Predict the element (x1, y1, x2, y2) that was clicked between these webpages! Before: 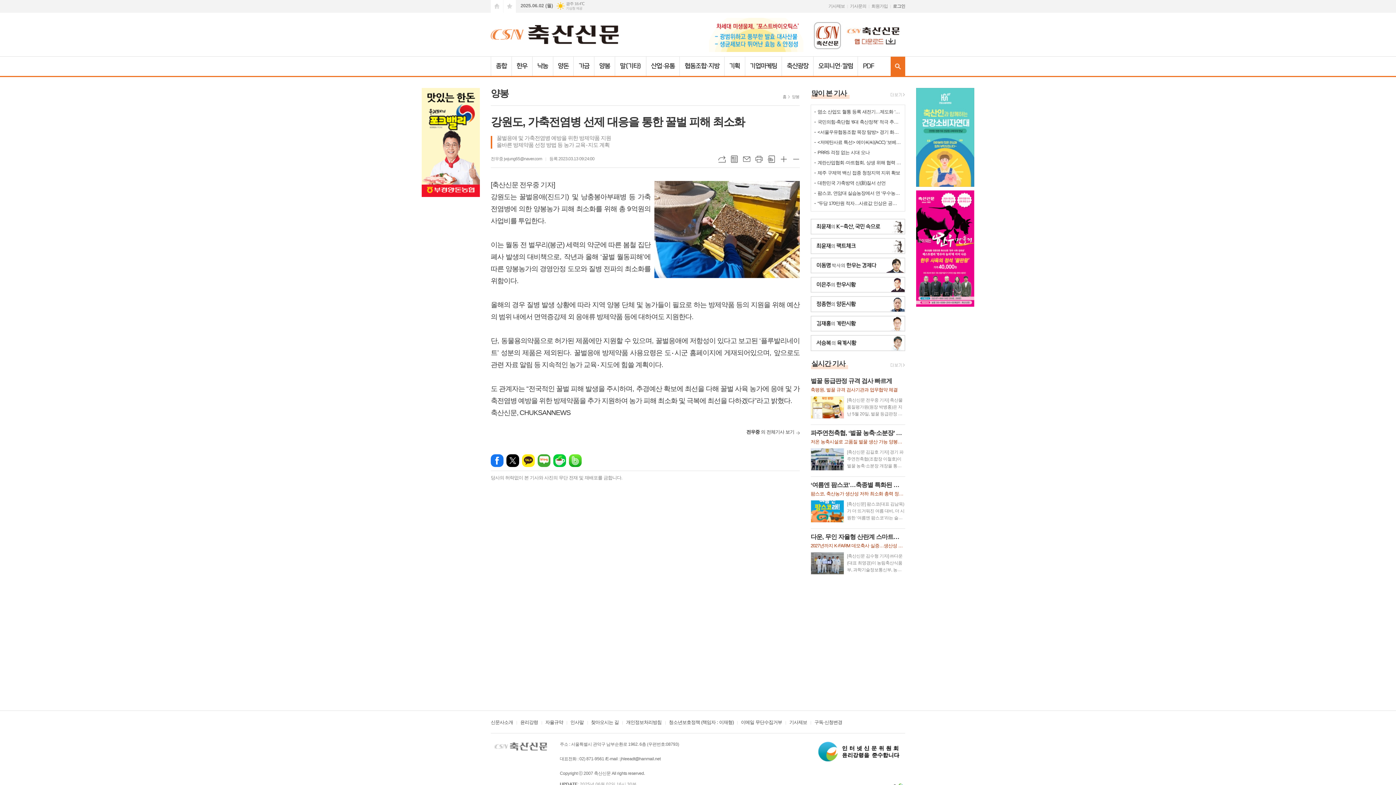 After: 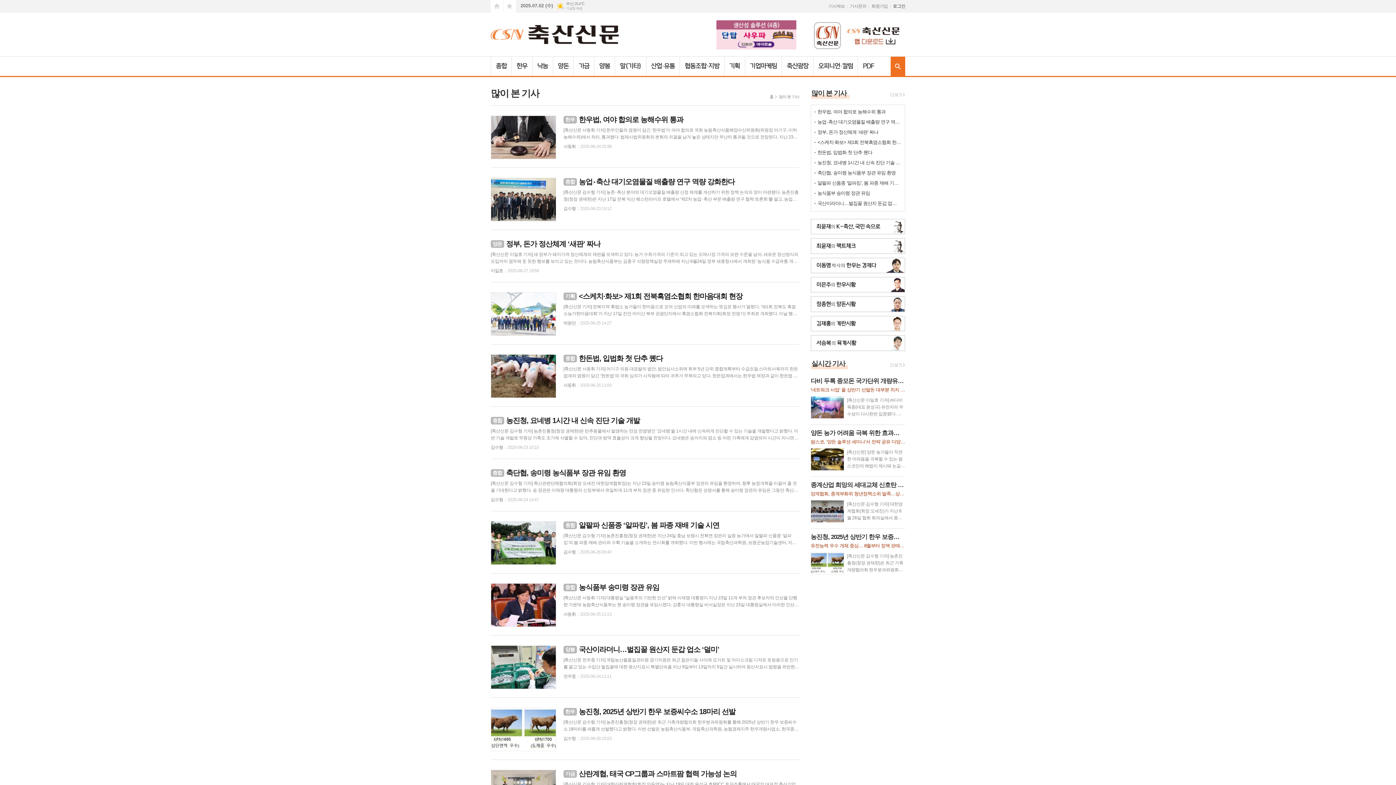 Action: bbox: (887, 92, 905, 98)